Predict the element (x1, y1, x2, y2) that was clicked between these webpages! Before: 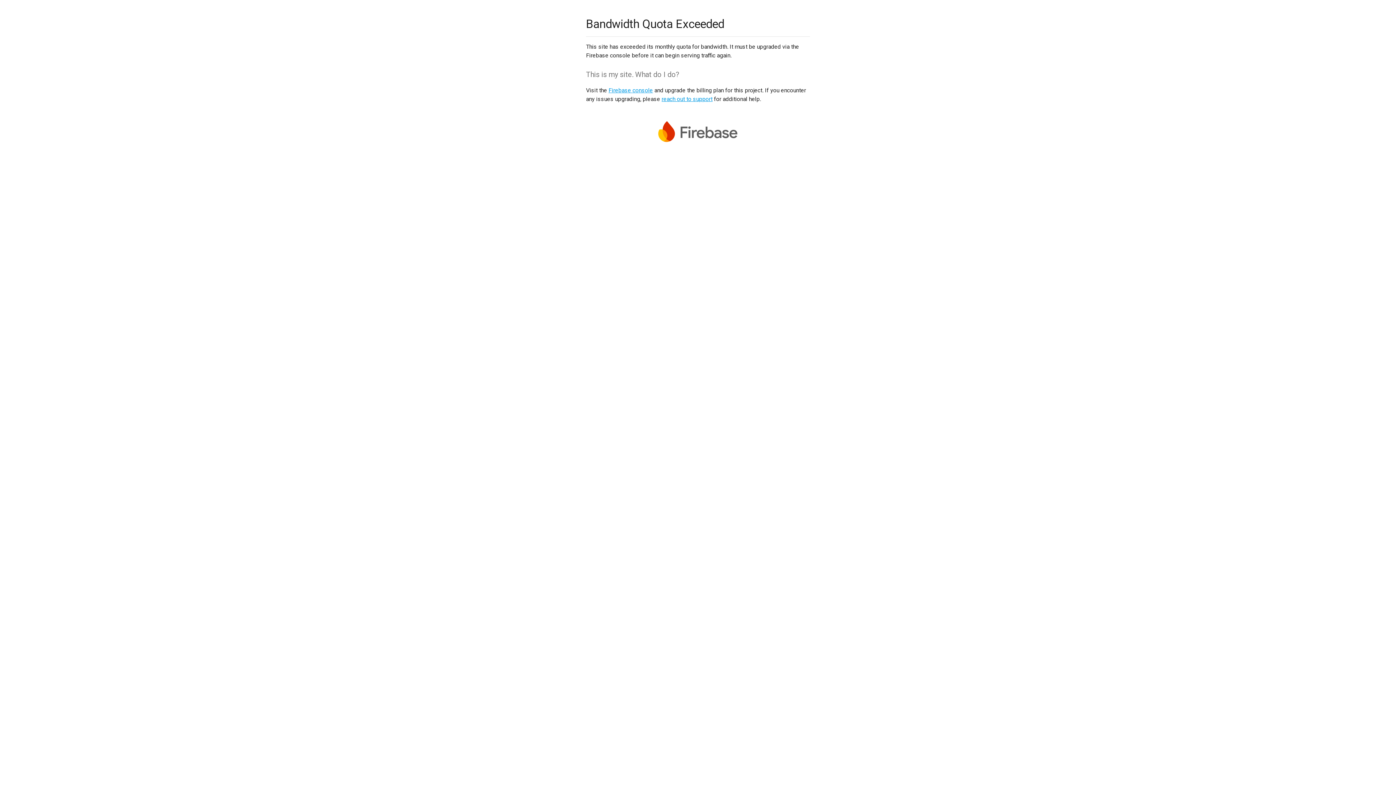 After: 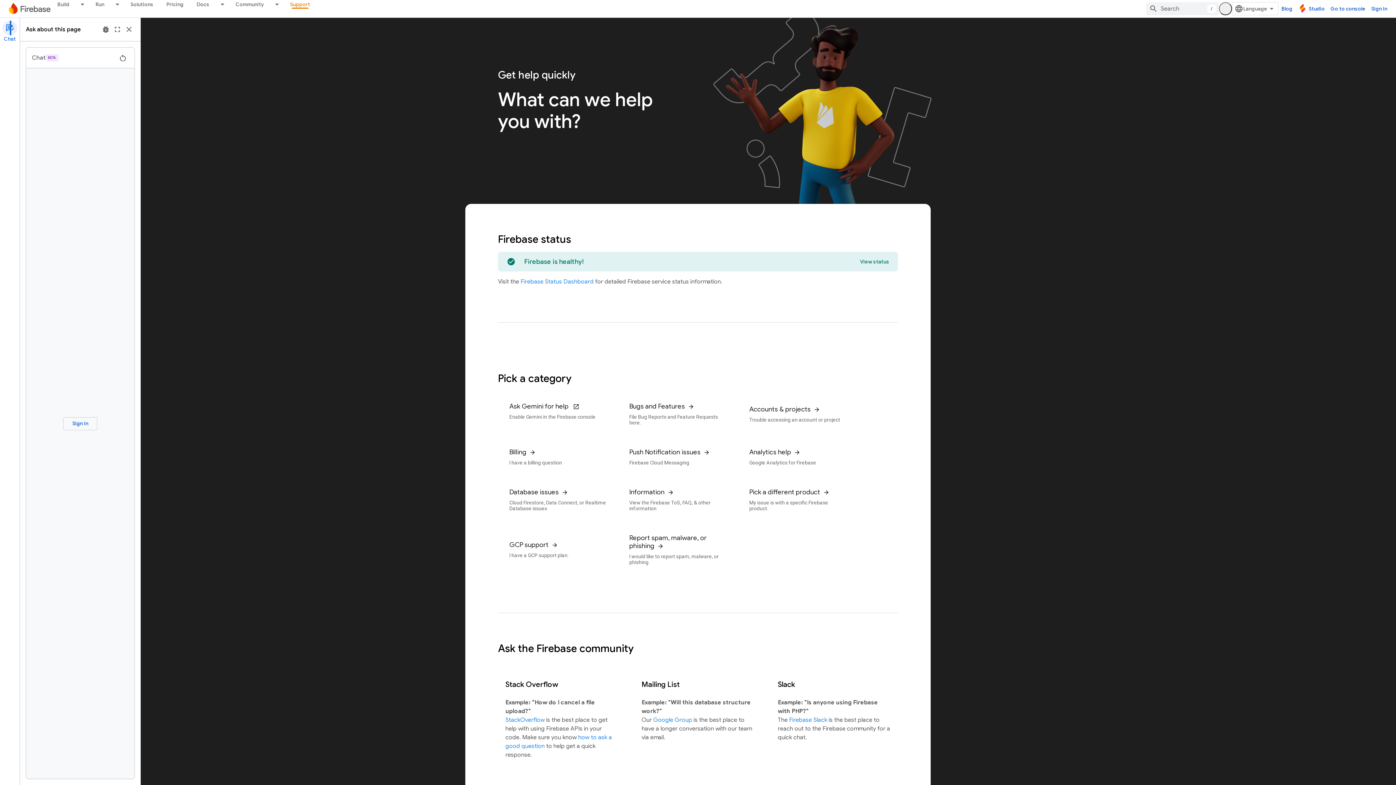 Action: bbox: (661, 95, 712, 102) label: reach out to support